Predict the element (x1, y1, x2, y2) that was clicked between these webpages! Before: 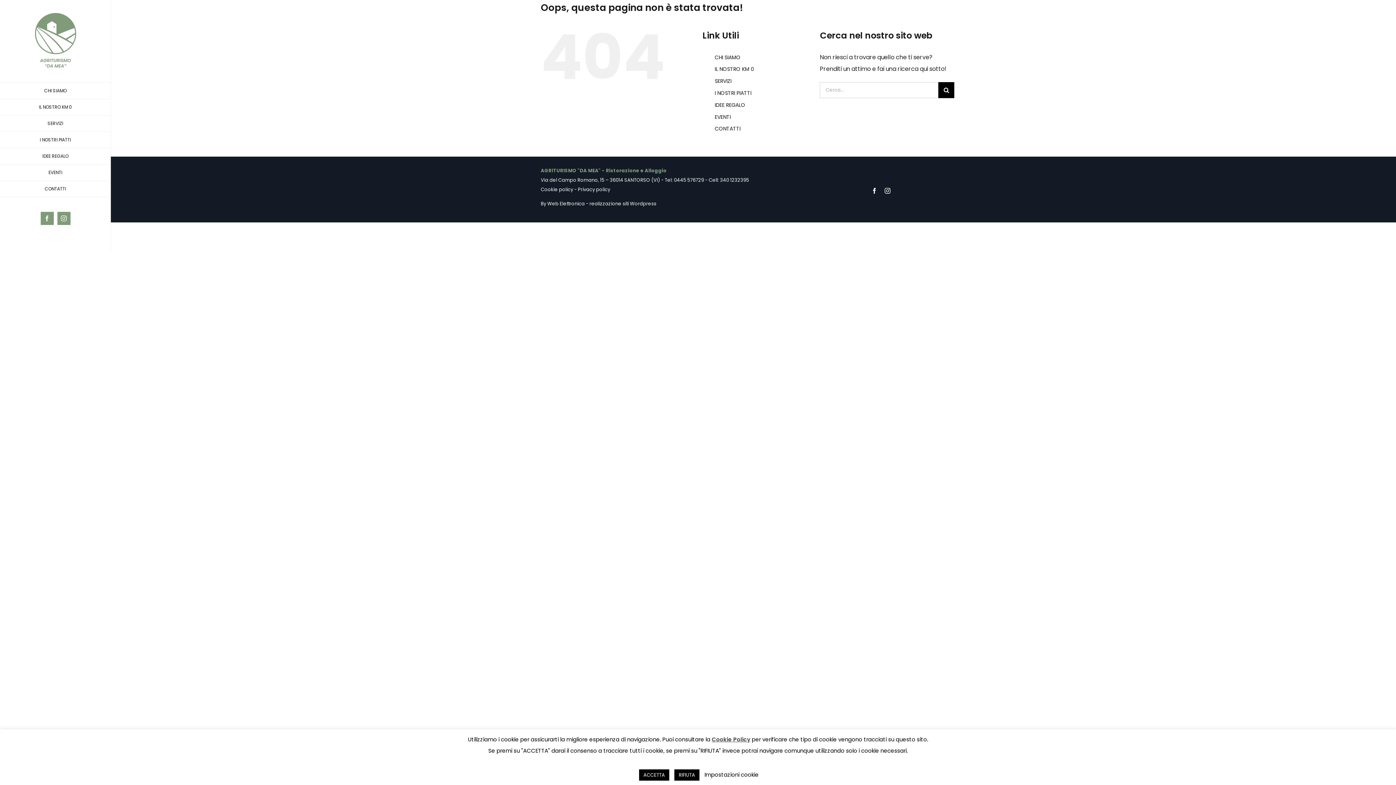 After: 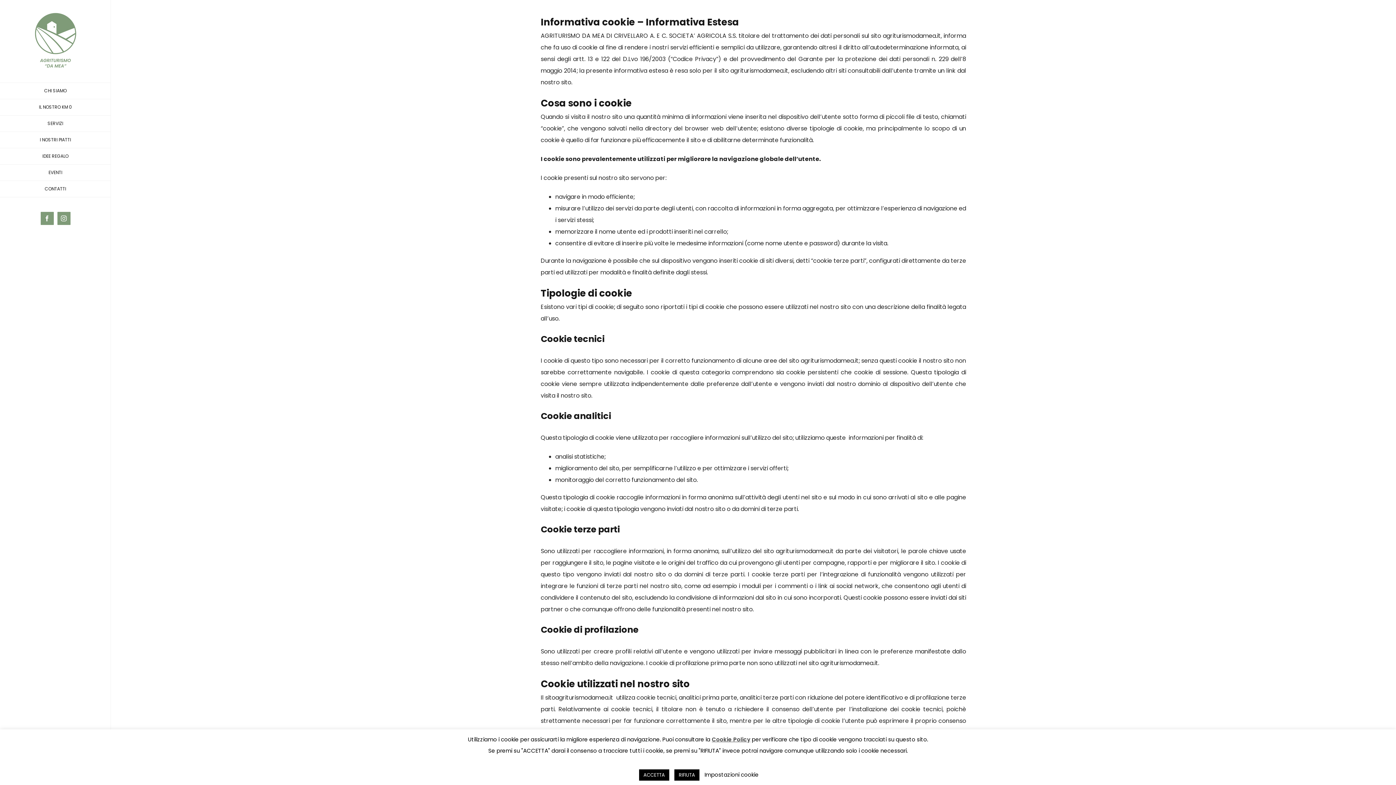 Action: bbox: (540, 186, 573, 193) label: 
Cookie policy